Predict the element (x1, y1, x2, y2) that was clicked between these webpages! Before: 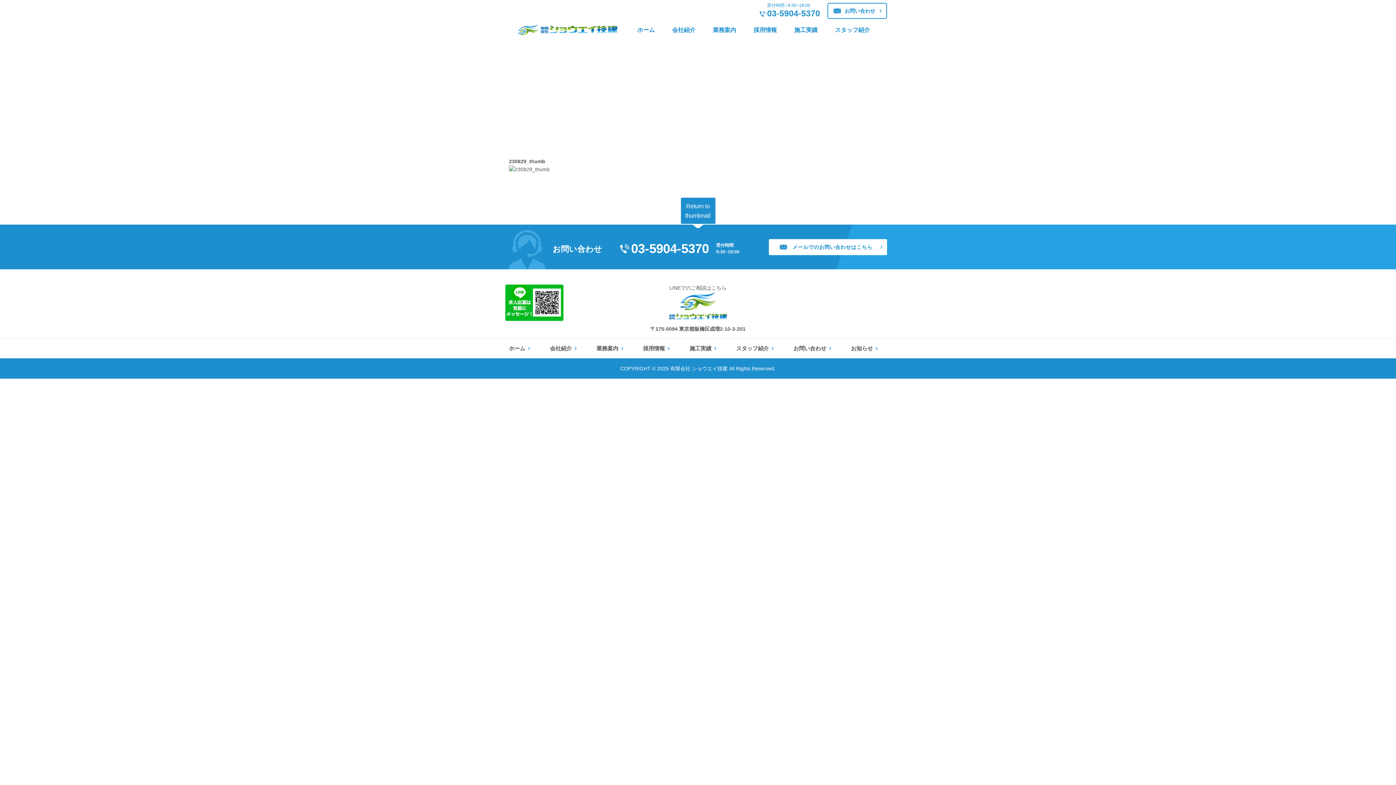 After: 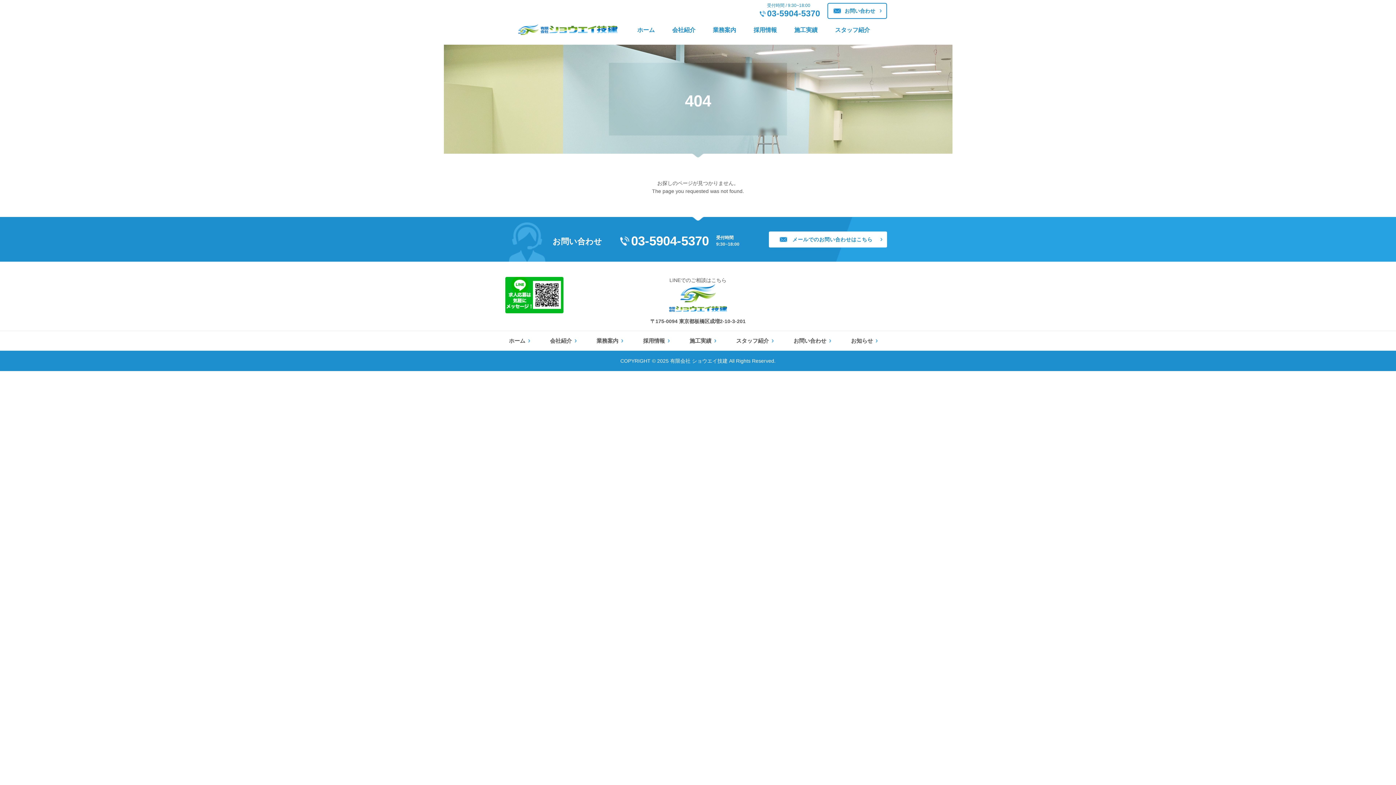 Action: bbox: (680, 197, 715, 224) label: Return to thumbnail